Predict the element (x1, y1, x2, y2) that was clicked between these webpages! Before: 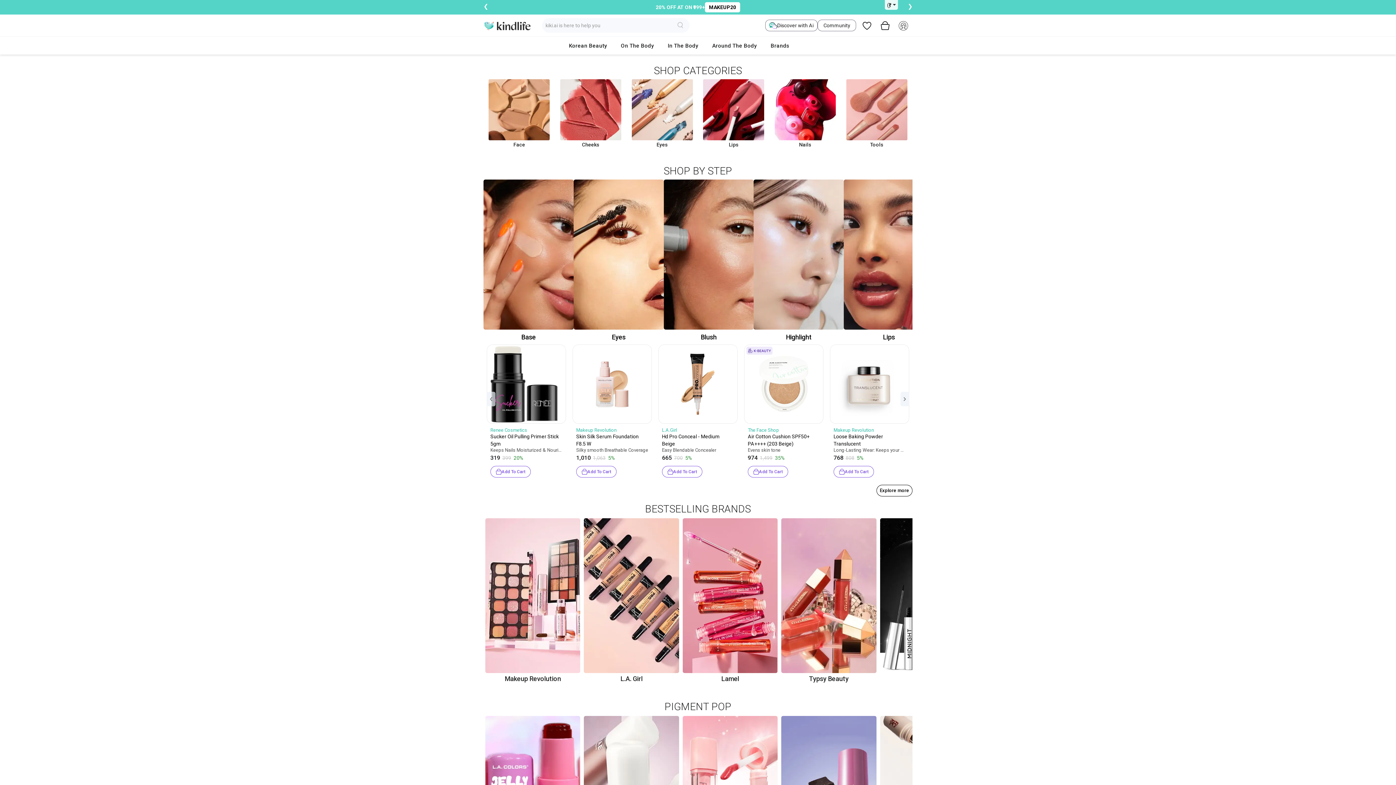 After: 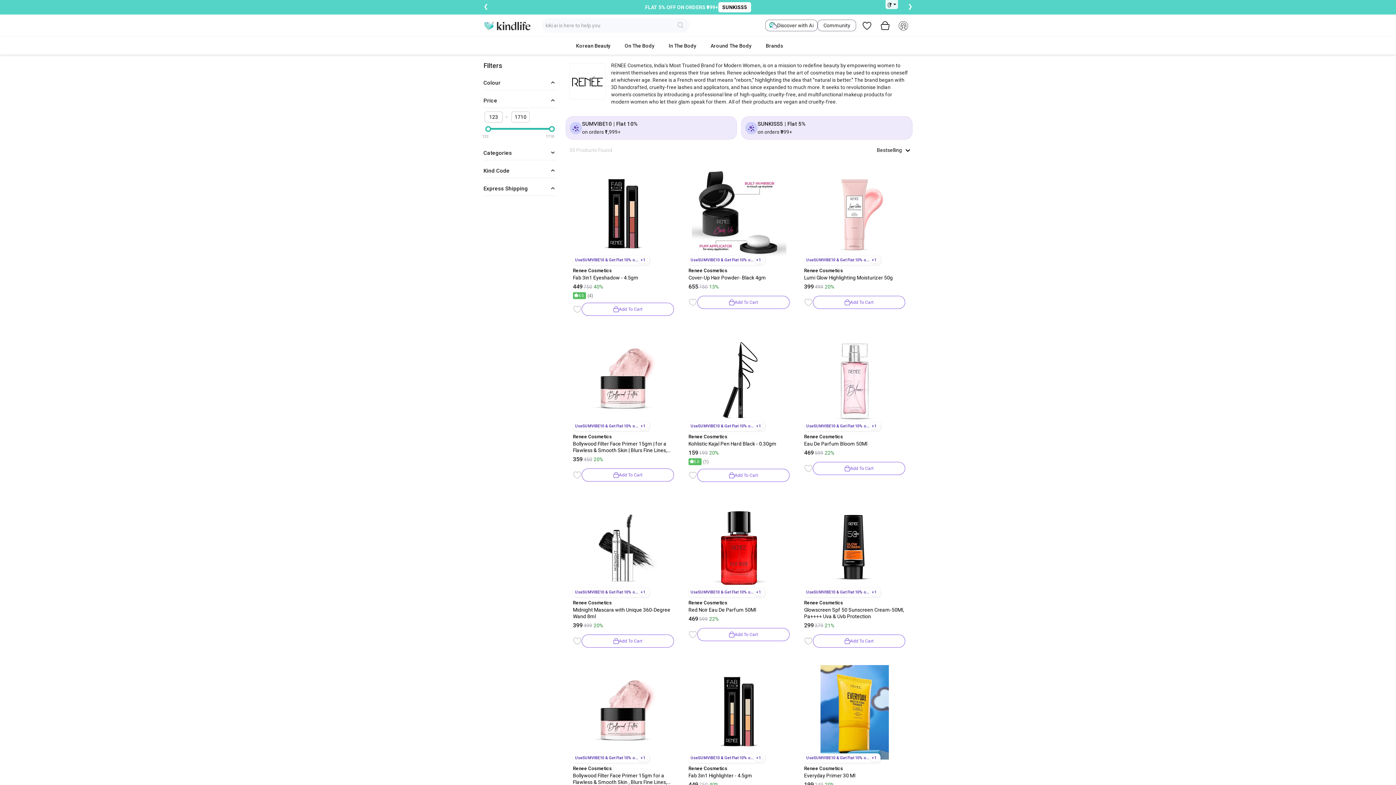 Action: bbox: (490, 427, 562, 433) label: Renee Cosmetics